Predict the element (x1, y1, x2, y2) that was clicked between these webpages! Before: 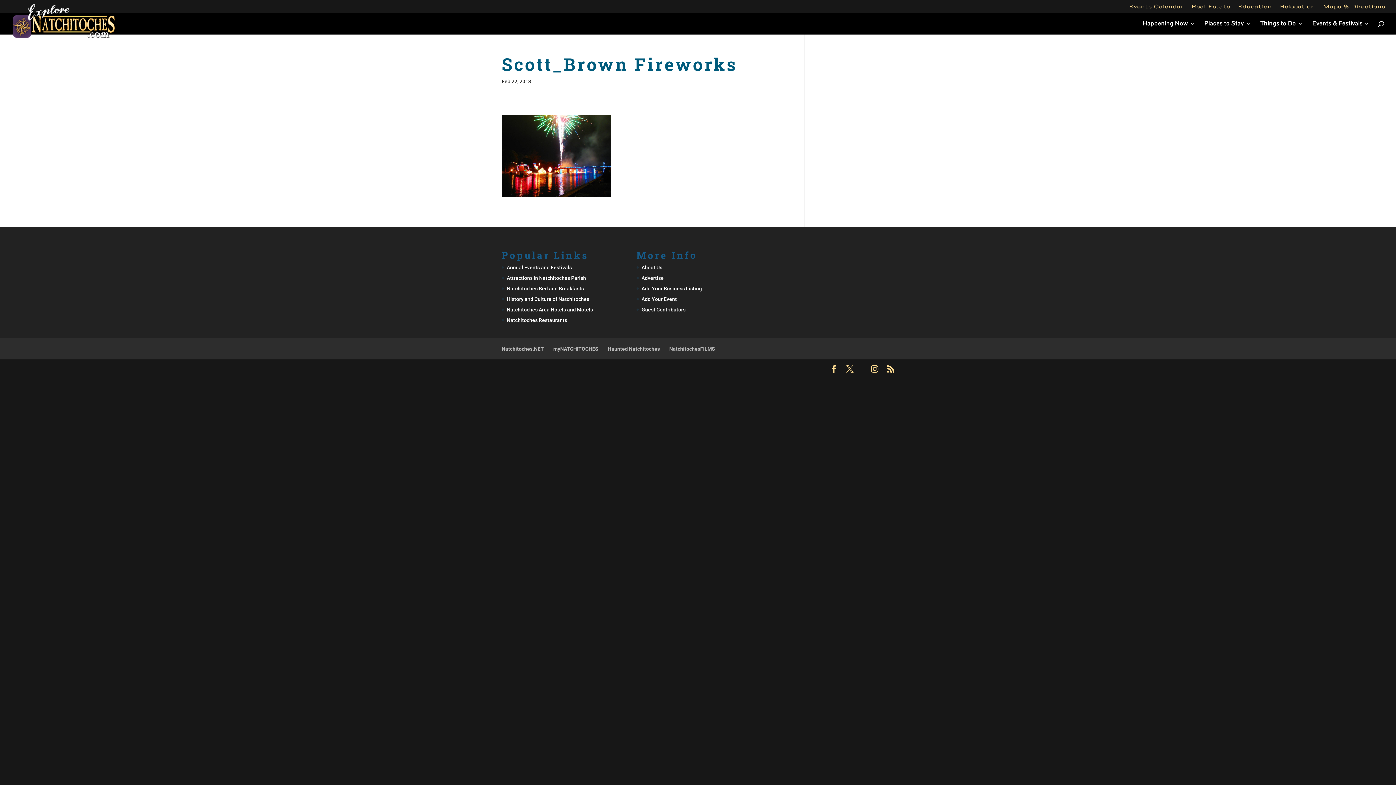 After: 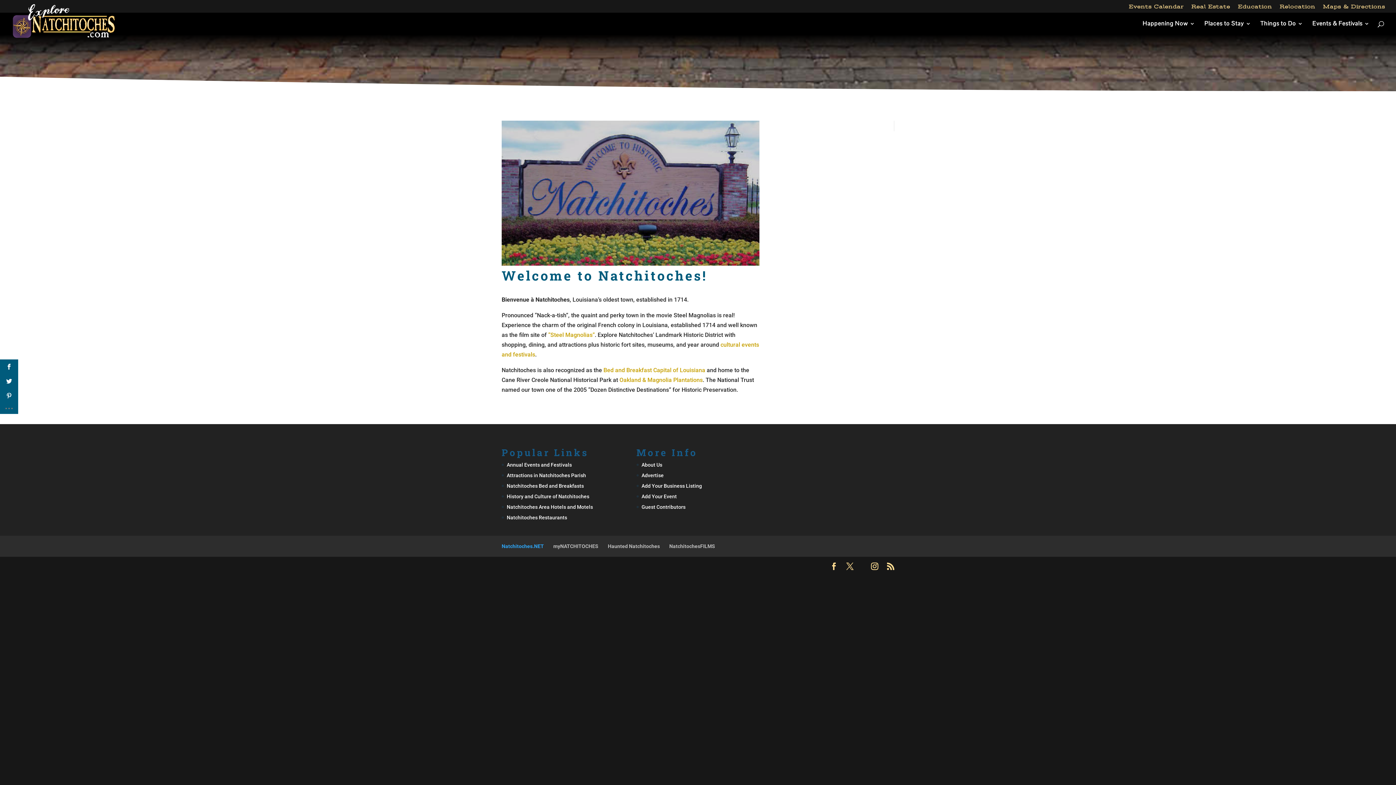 Action: bbox: (12, 26, 115, 34)